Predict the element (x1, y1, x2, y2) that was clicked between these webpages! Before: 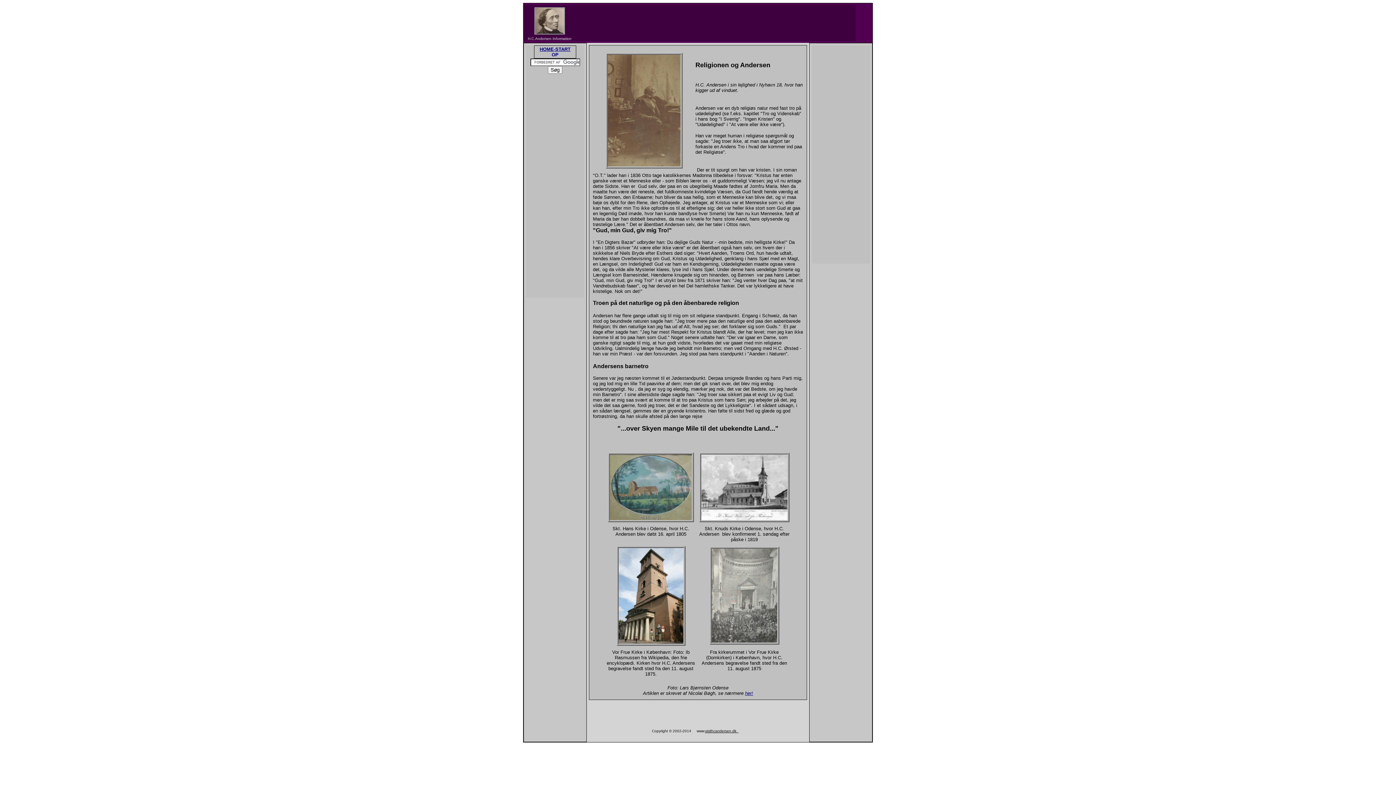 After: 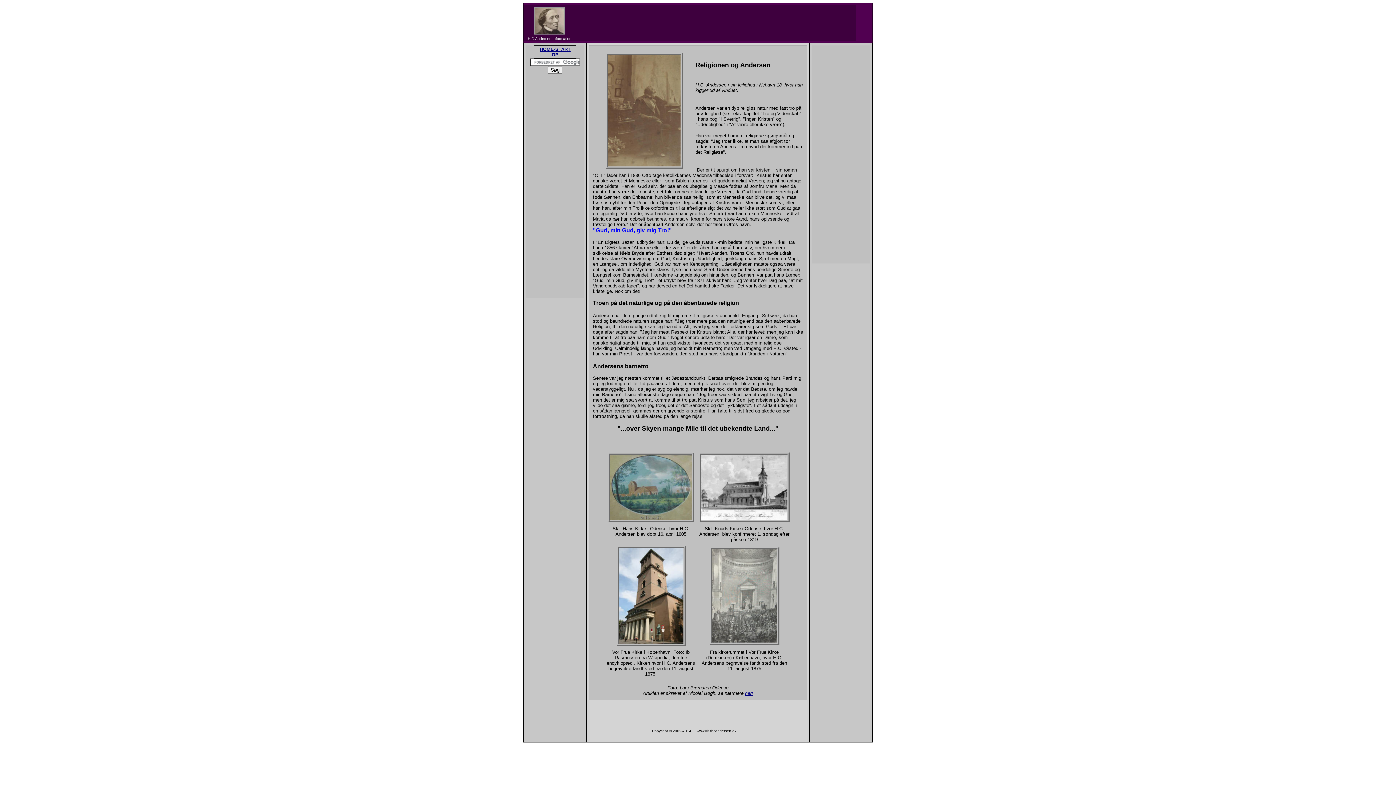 Action: label: "Gud, min Gud, giv mig Tro!" bbox: (593, 227, 672, 233)